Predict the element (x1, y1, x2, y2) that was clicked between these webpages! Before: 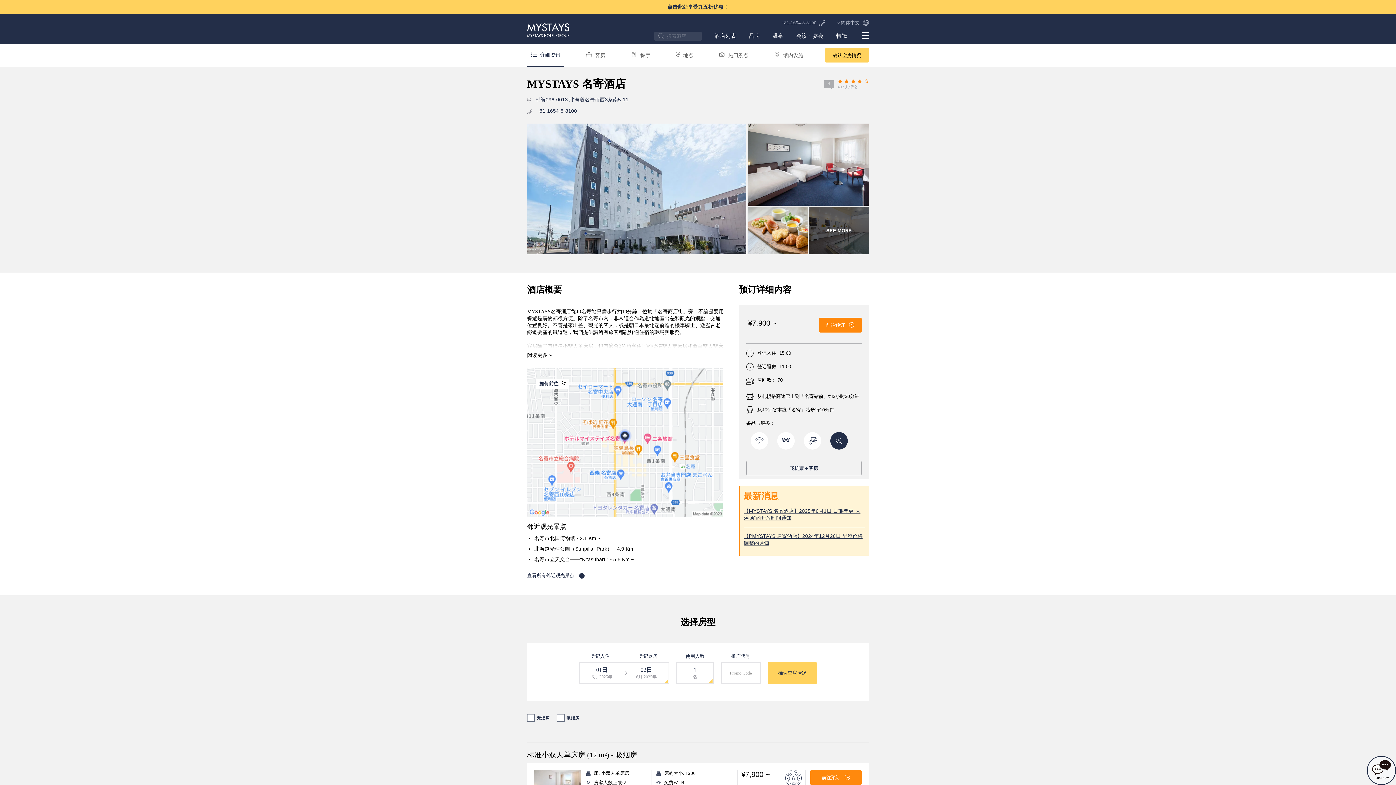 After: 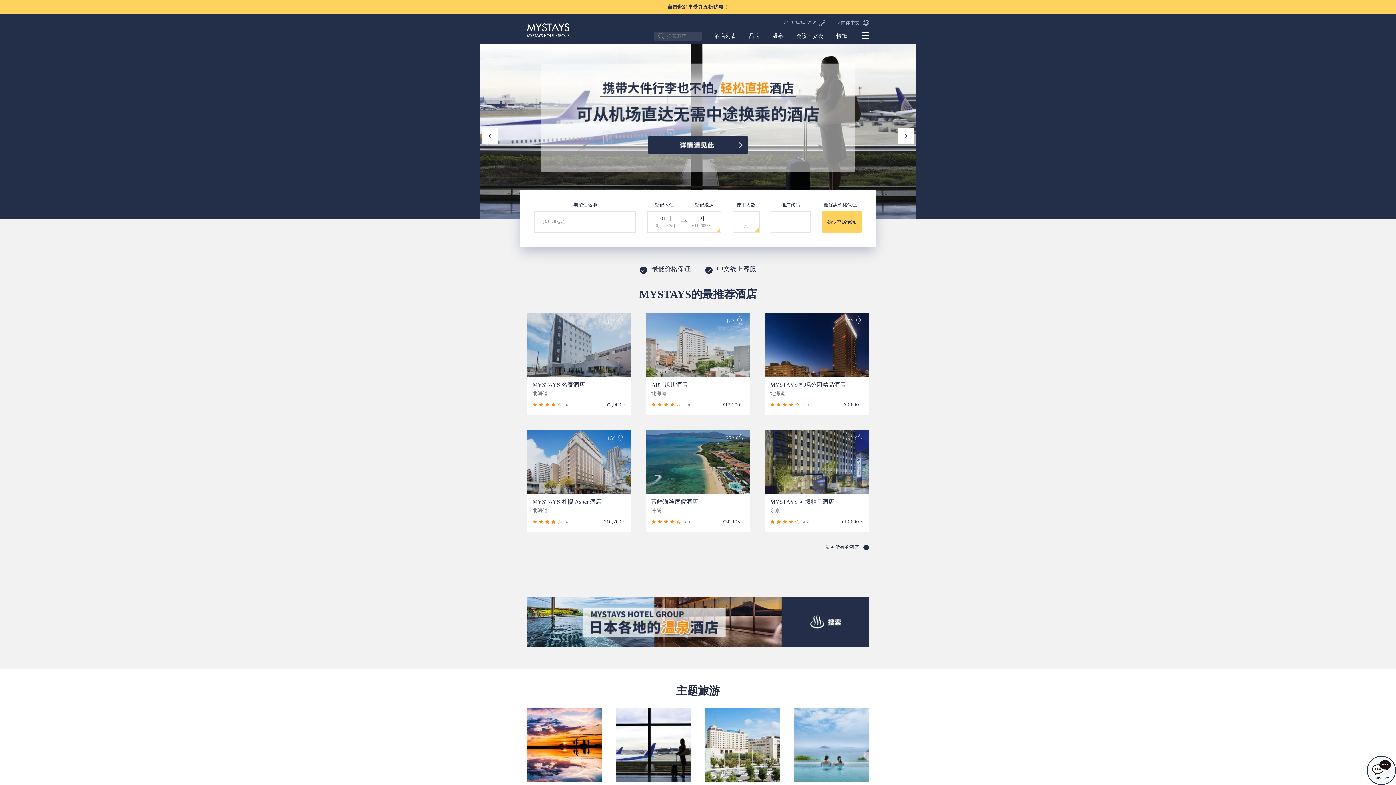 Action: bbox: (527, 23, 569, 38)